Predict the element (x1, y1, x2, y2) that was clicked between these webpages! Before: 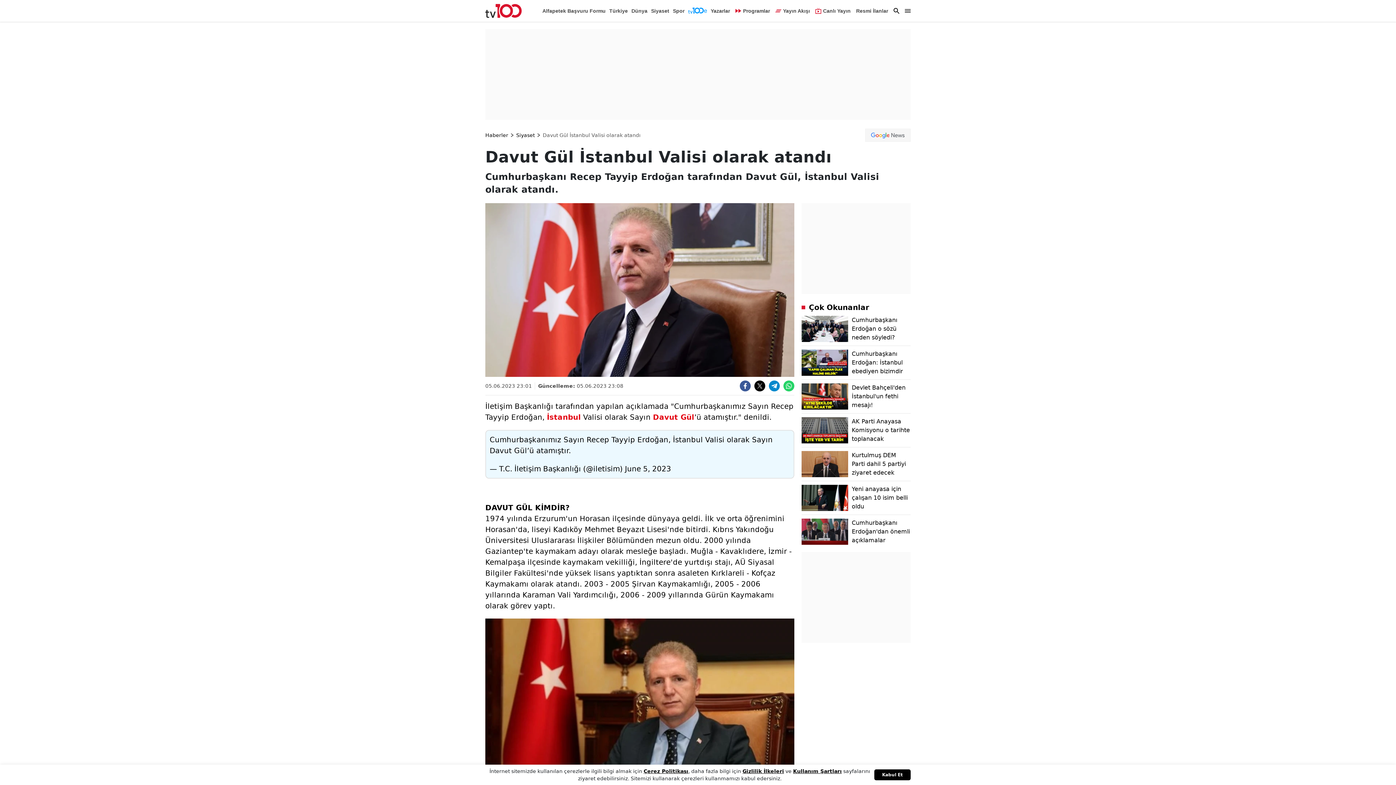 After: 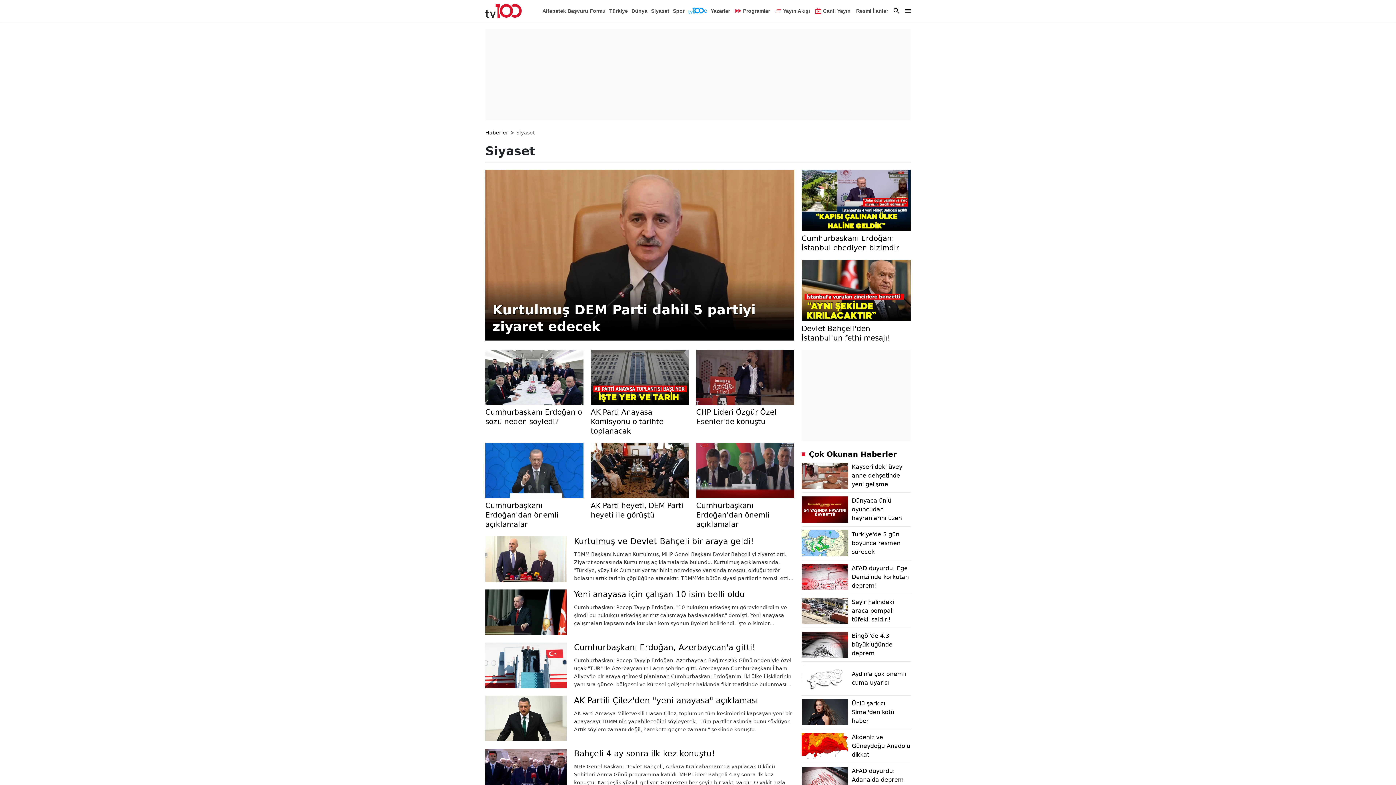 Action: label: Siyaset bbox: (516, 131, 534, 139)